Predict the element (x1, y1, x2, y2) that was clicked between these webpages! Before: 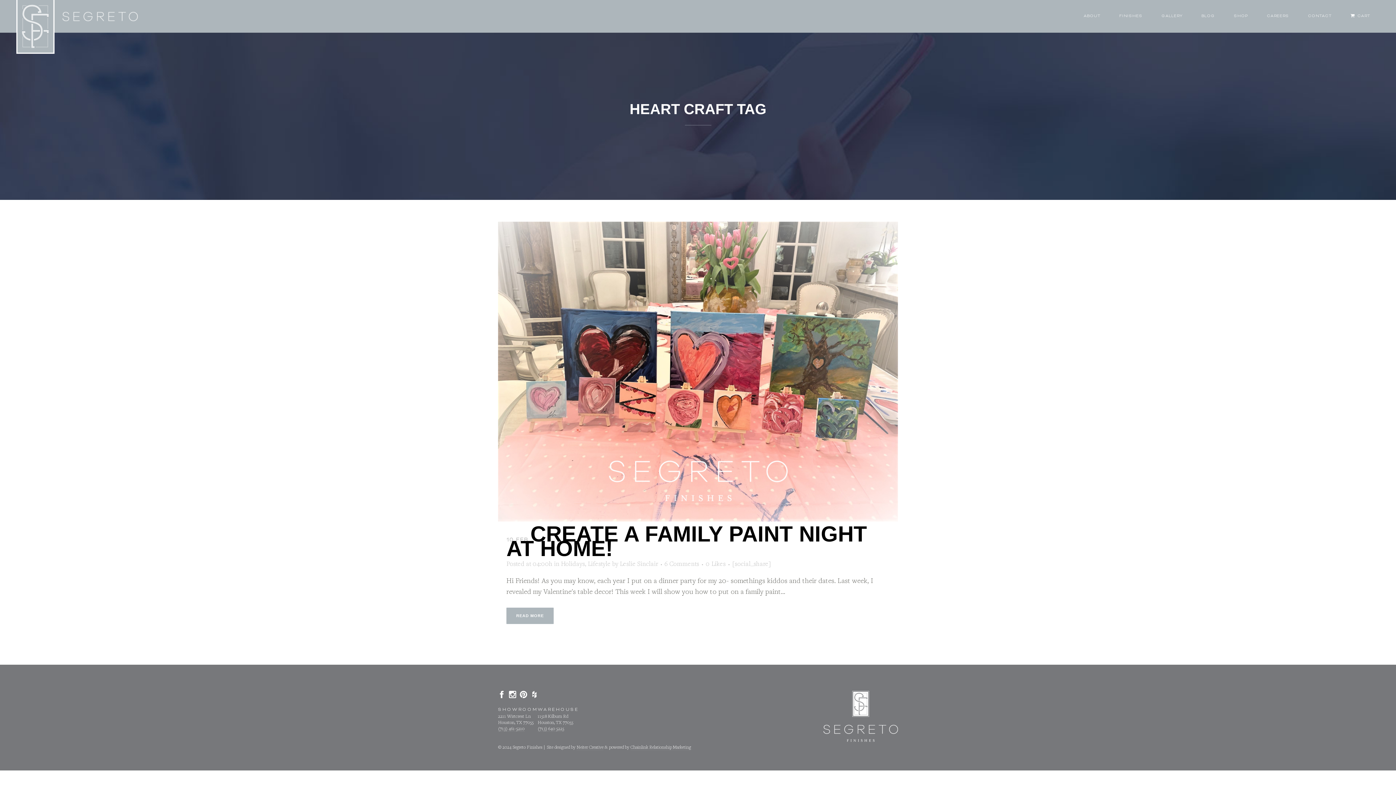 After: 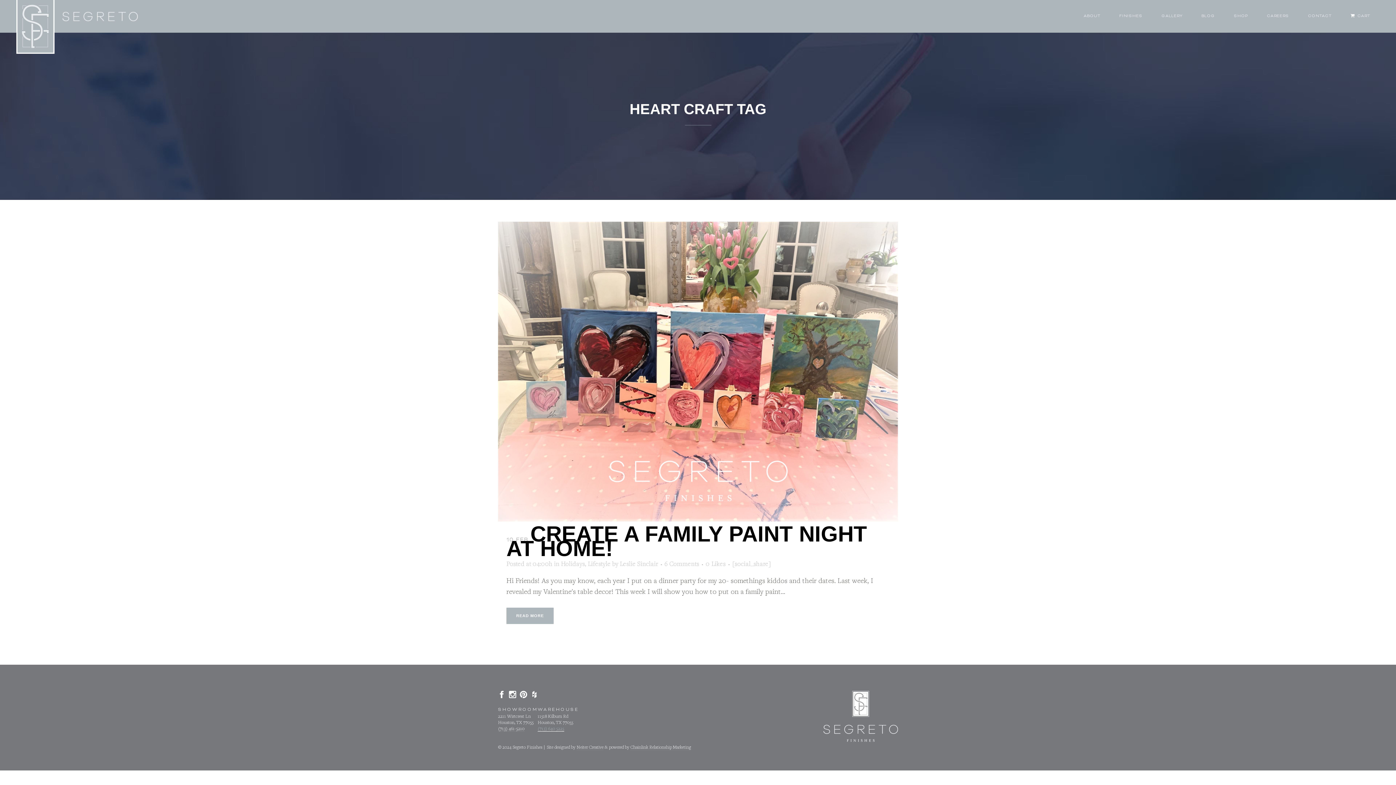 Action: label: (713) 640 5225 bbox: (537, 725, 564, 732)